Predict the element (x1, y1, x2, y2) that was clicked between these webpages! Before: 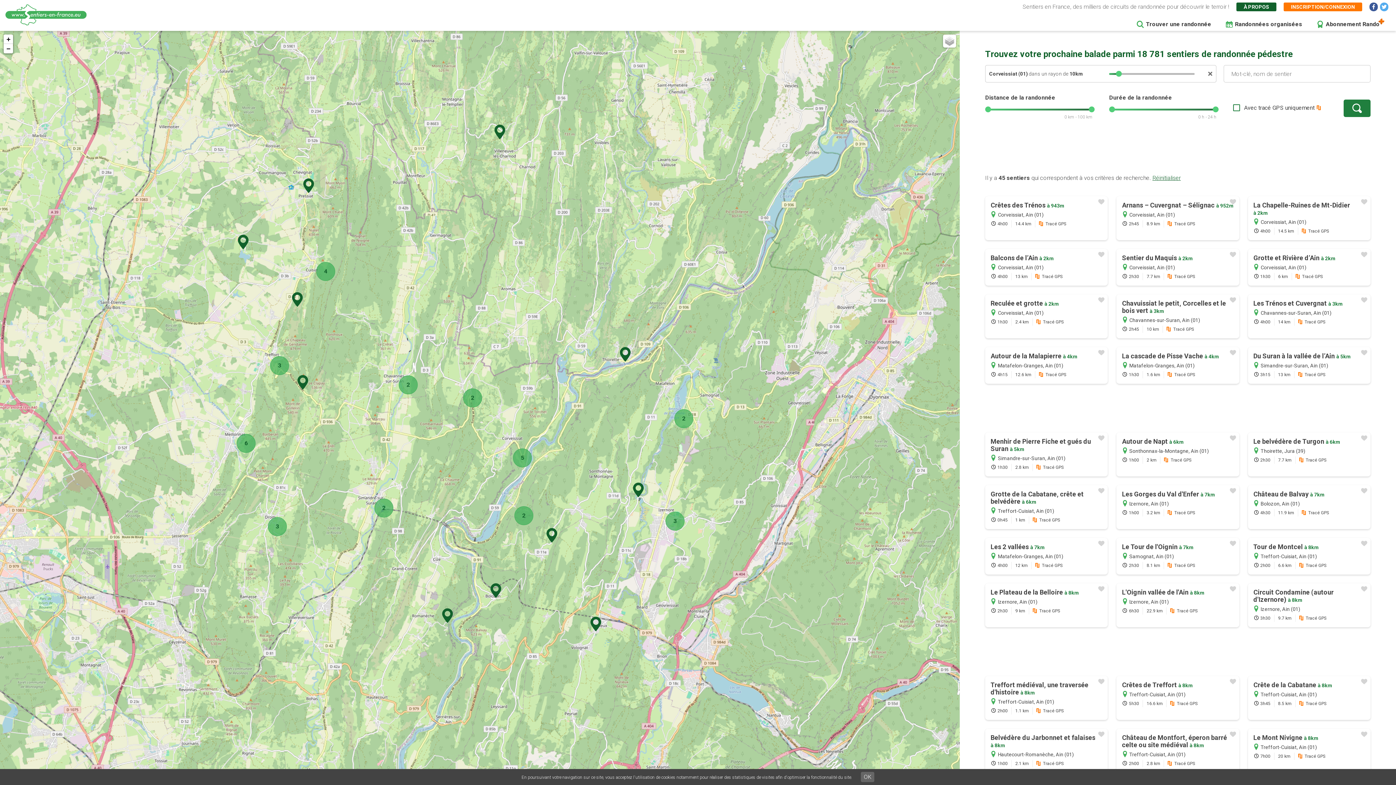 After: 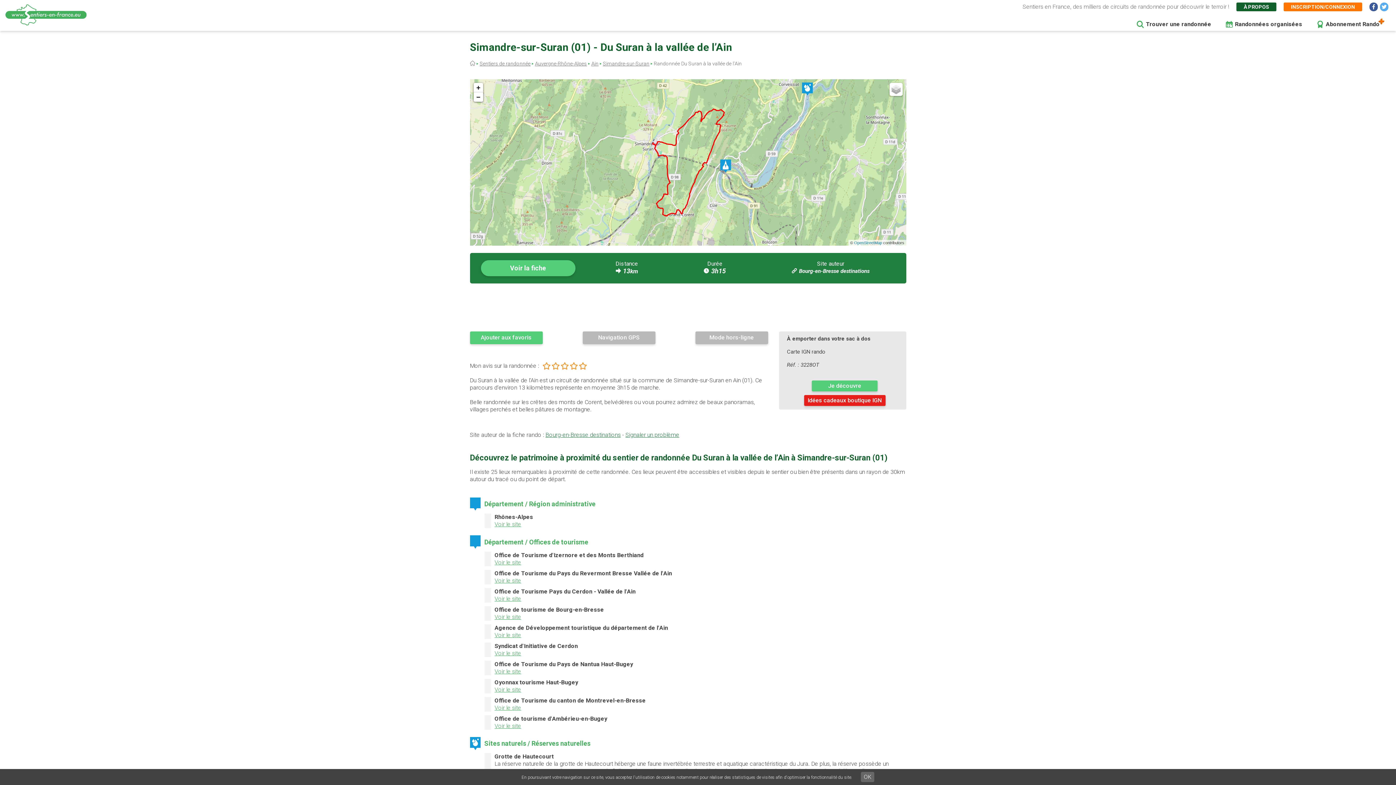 Action: bbox: (1248, 347, 1370, 384) label: Du Suran à la vallée de l’Ain à 5km
Simandre-sur-Suran, Ain (01)
3h15
13 km
Tracé GPS